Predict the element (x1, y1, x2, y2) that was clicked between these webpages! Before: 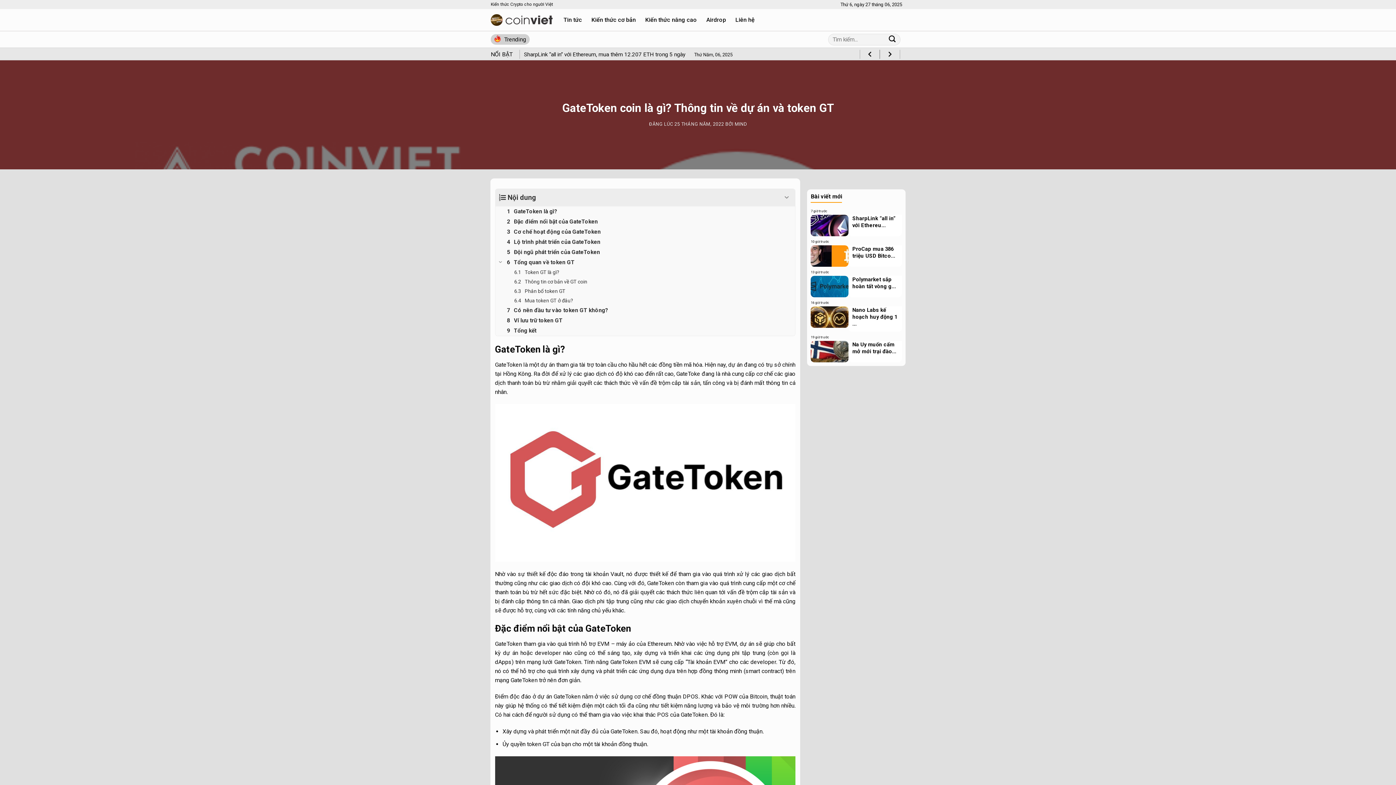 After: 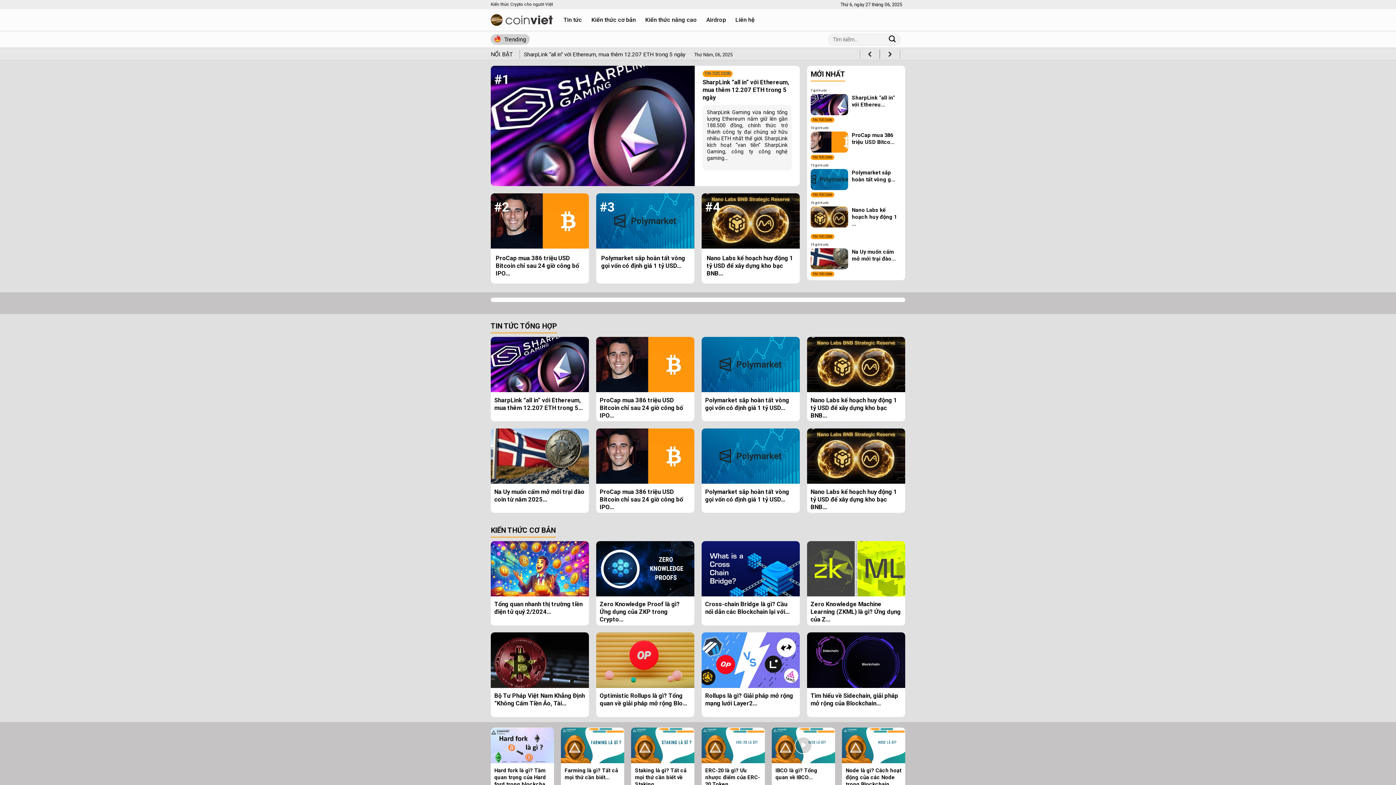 Action: bbox: (490, 14, 552, 25)